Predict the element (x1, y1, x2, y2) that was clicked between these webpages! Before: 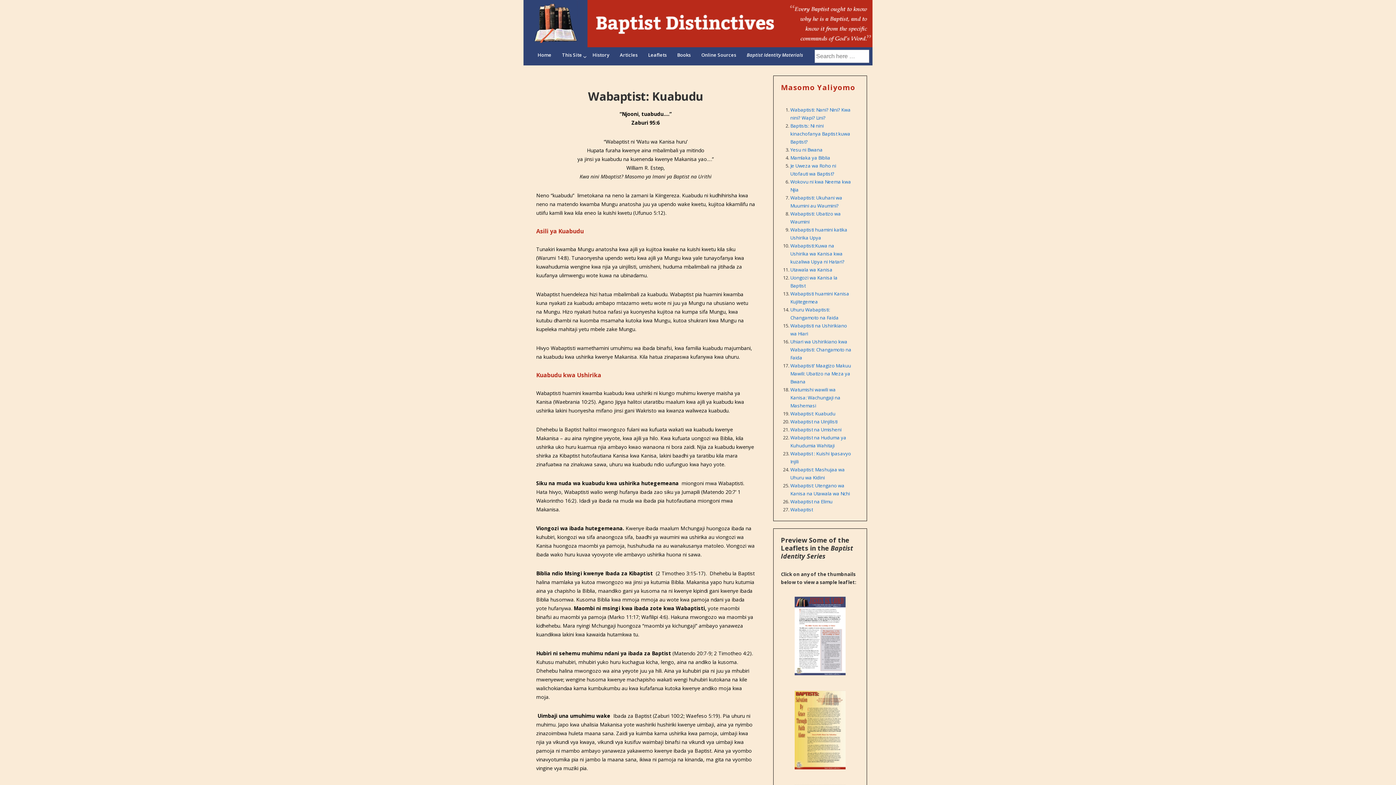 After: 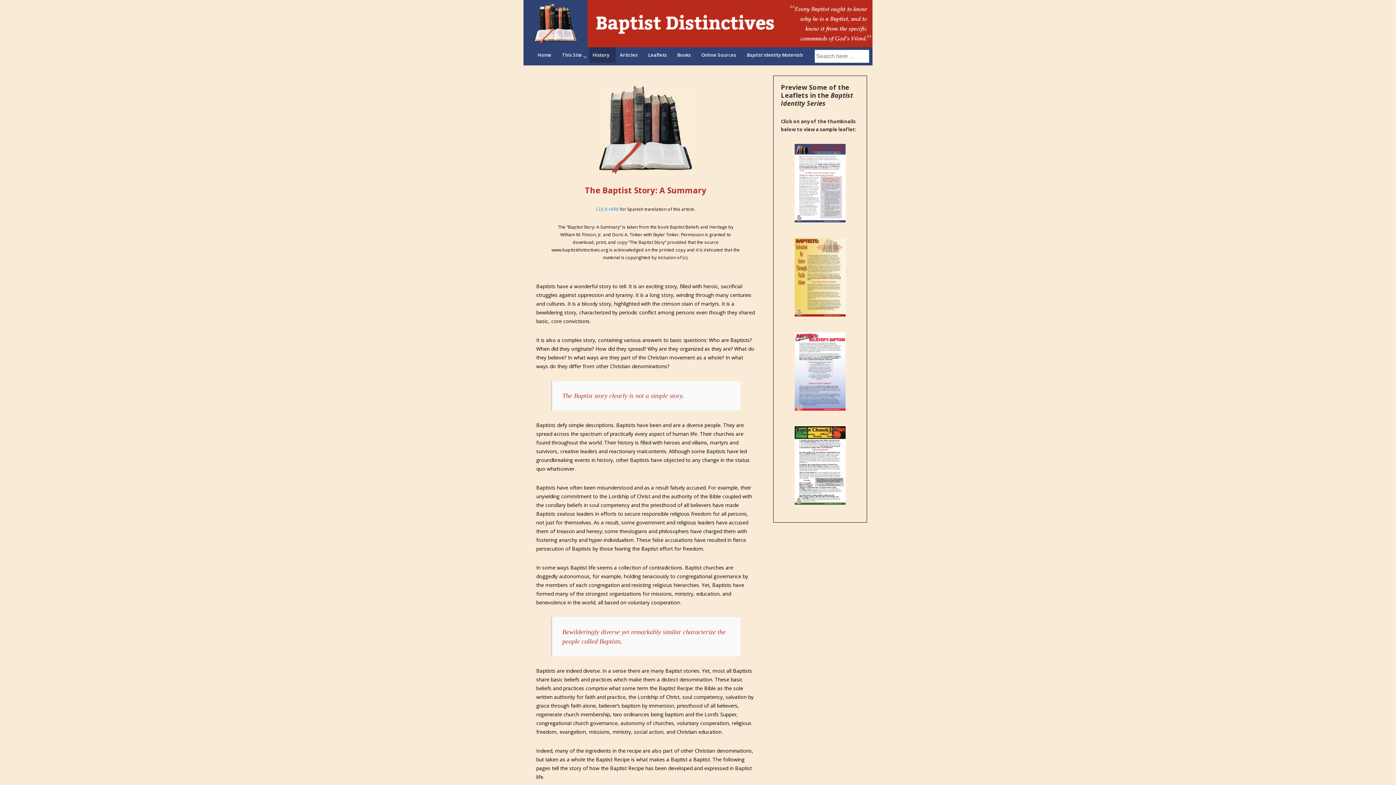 Action: bbox: (589, 47, 616, 62) label: History